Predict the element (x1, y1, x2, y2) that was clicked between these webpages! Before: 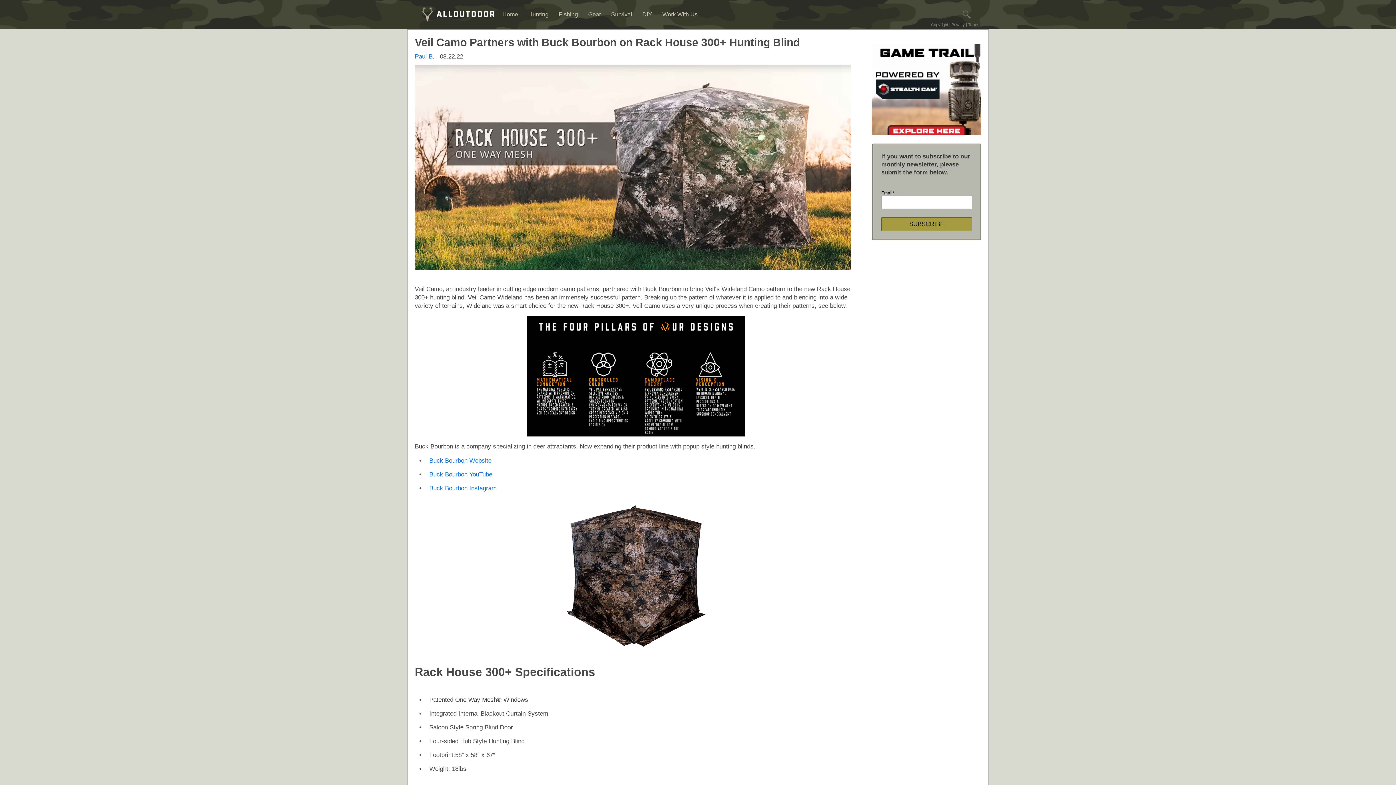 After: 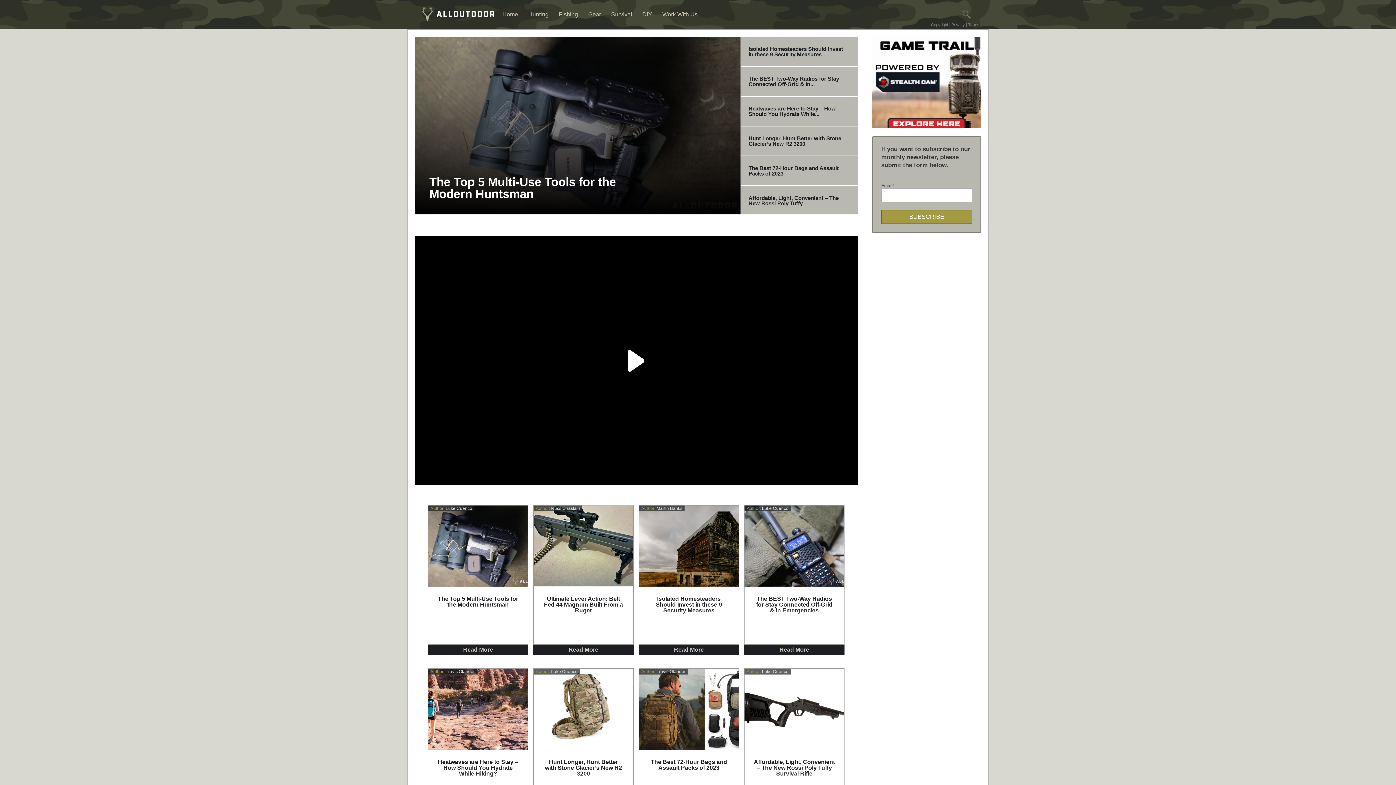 Action: label: Survival bbox: (611, 11, 642, 17)